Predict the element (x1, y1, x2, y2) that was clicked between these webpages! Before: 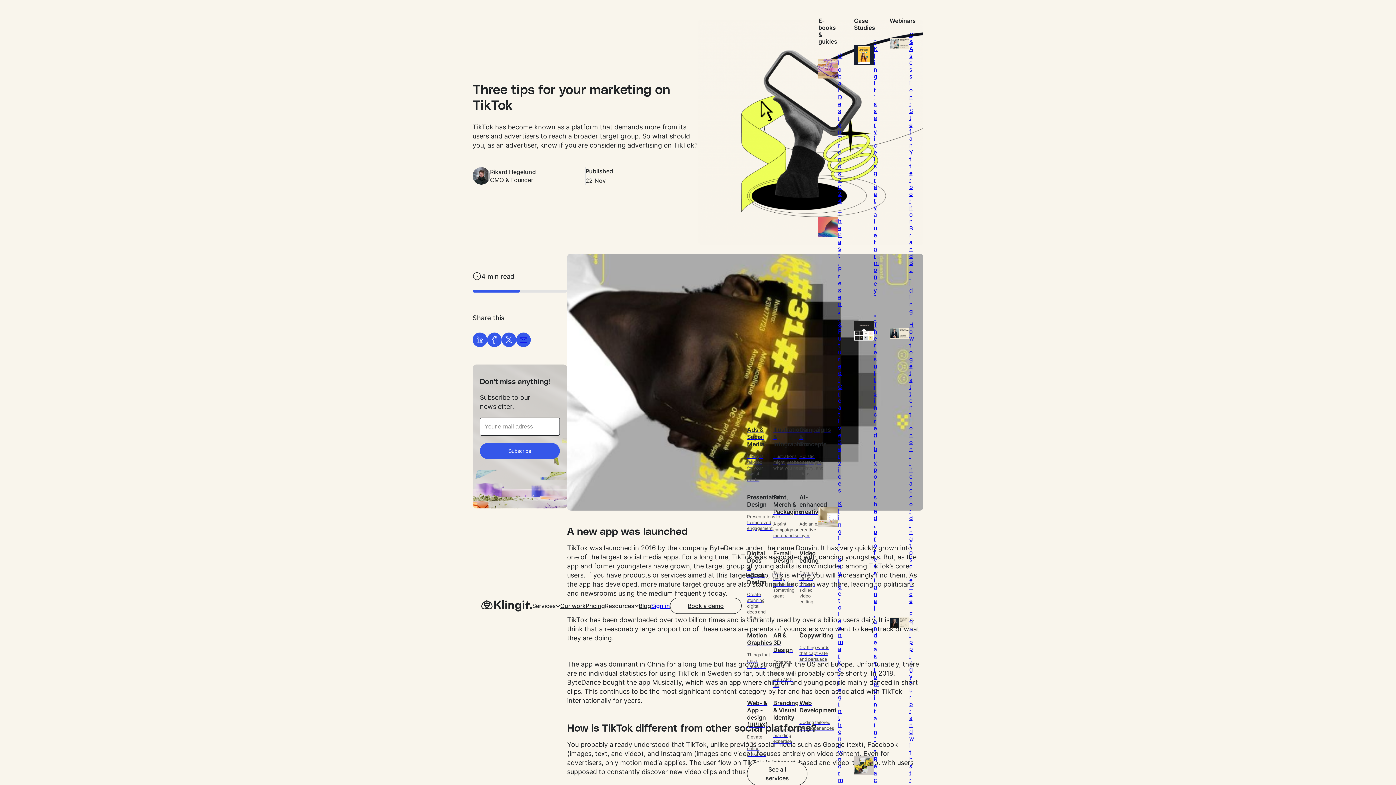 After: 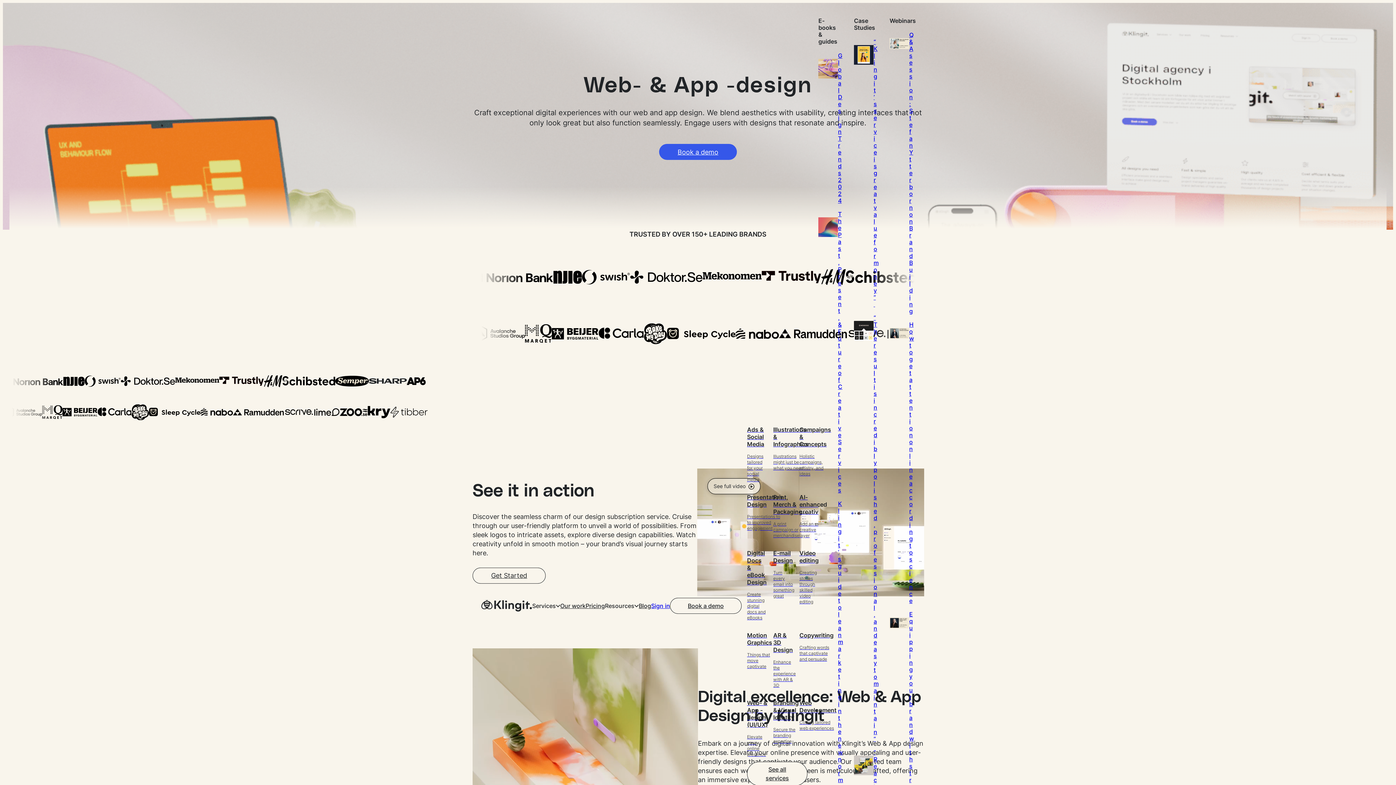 Action: label: Web- & App -design (UI/UX)

Elevate your online presence bbox: (747, 699, 760, 762)